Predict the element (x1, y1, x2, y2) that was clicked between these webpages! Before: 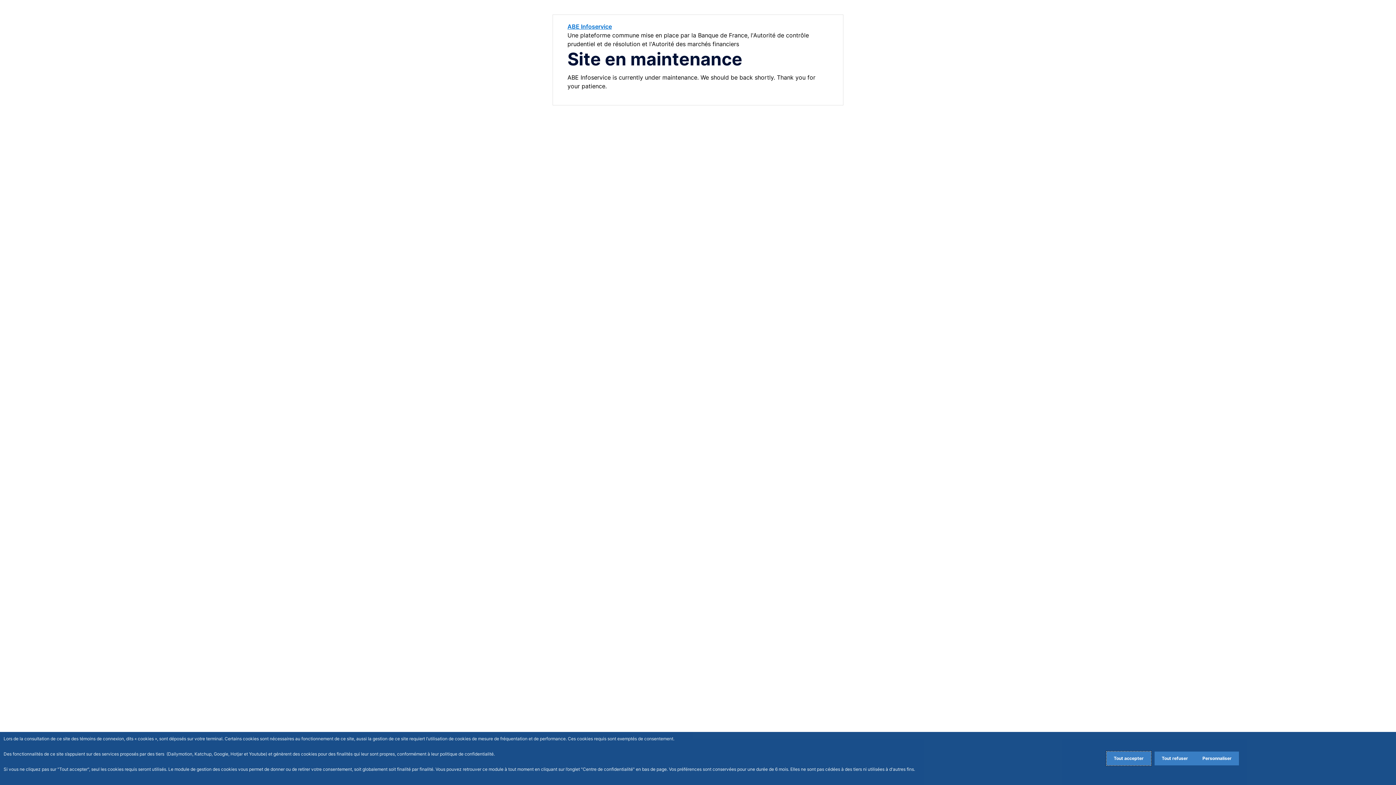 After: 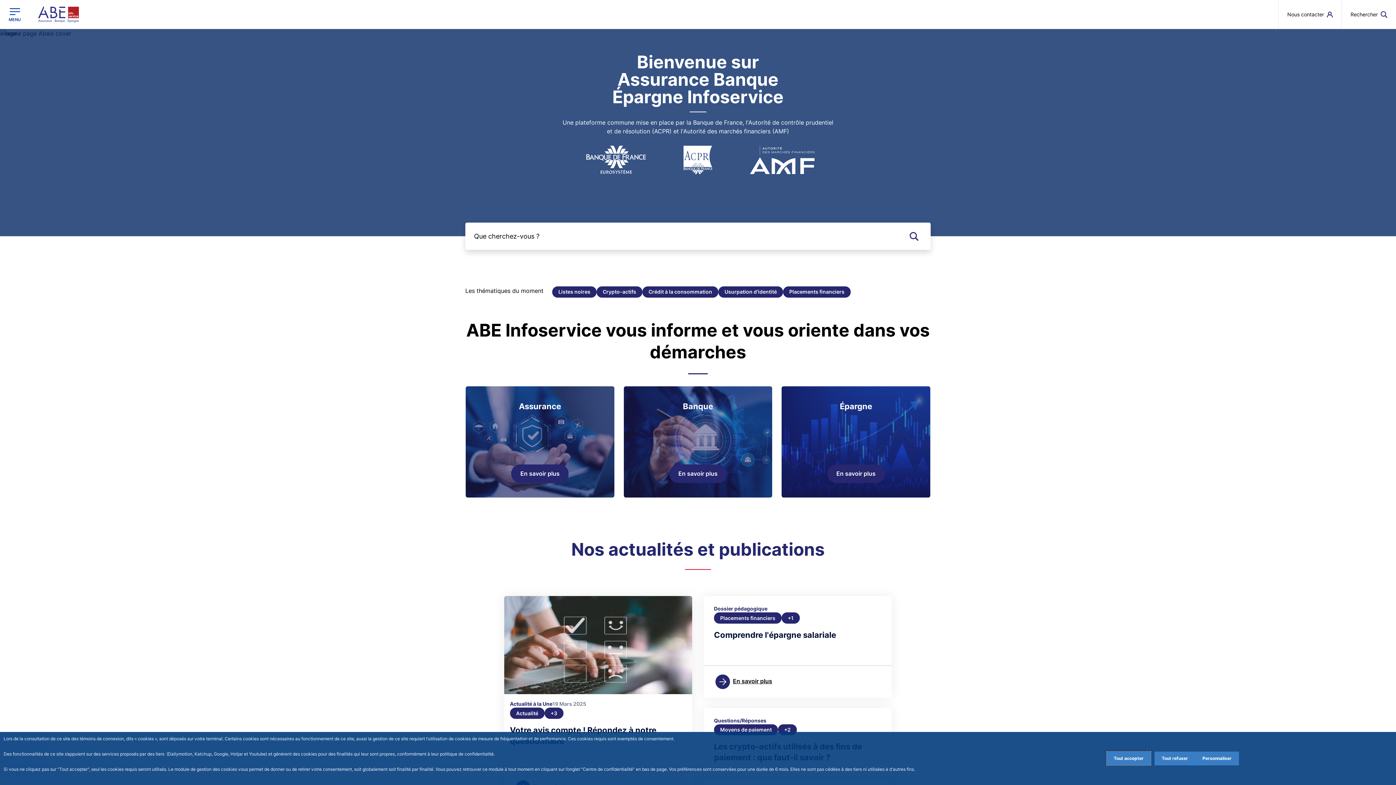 Action: label: ABE Infoservice bbox: (567, 22, 612, 30)